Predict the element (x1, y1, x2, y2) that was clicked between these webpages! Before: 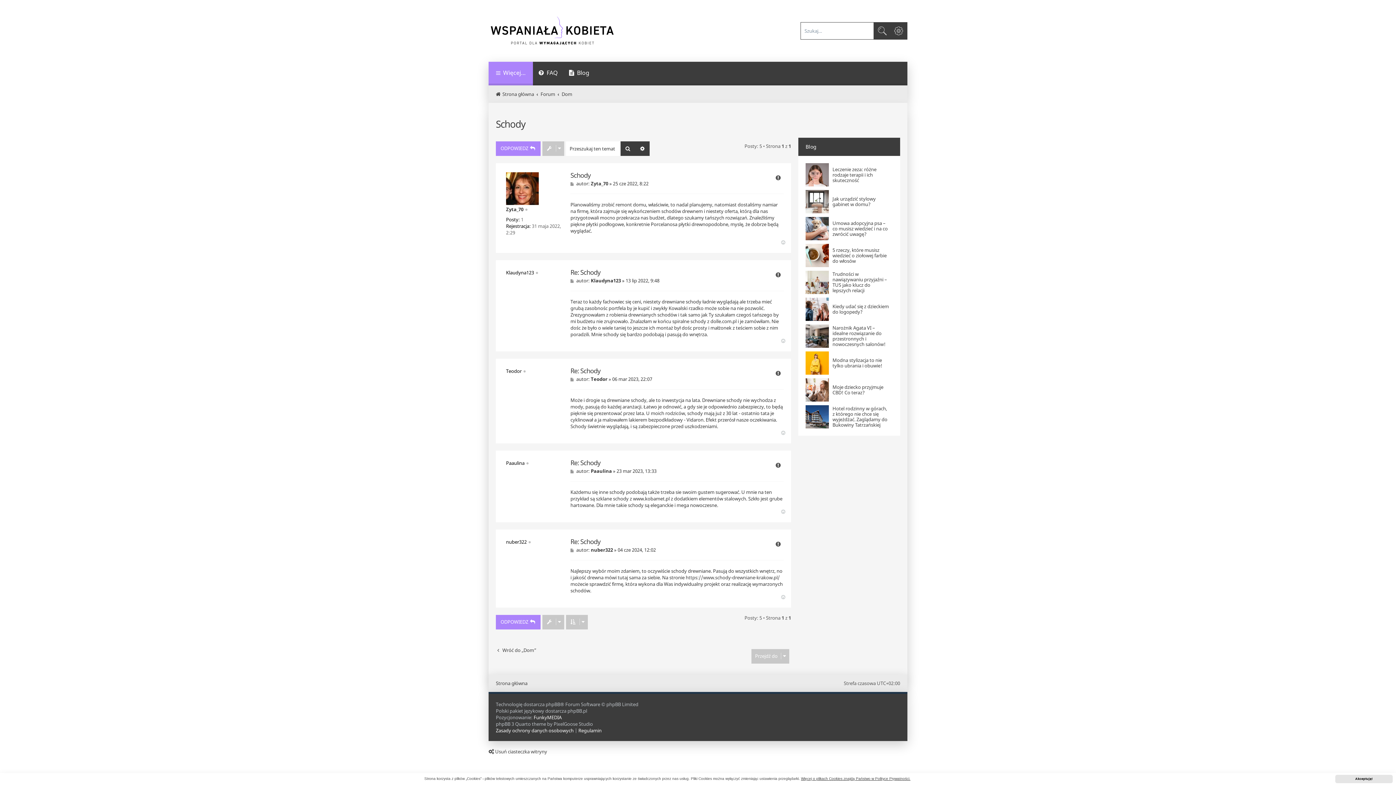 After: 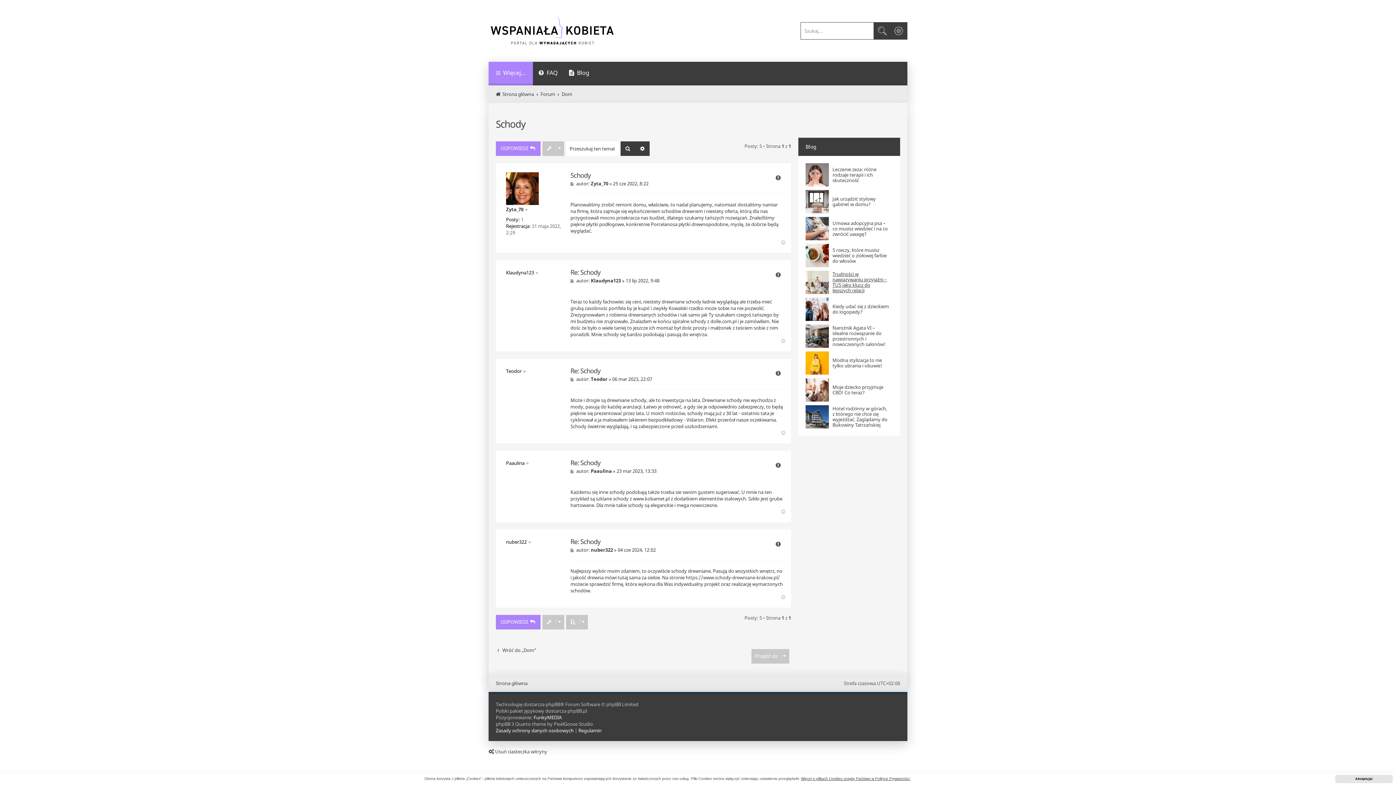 Action: bbox: (832, 271, 889, 293) label: Trudności w nawiązywaniu przyjaźni – TUS jako klucz do lepszych relacji